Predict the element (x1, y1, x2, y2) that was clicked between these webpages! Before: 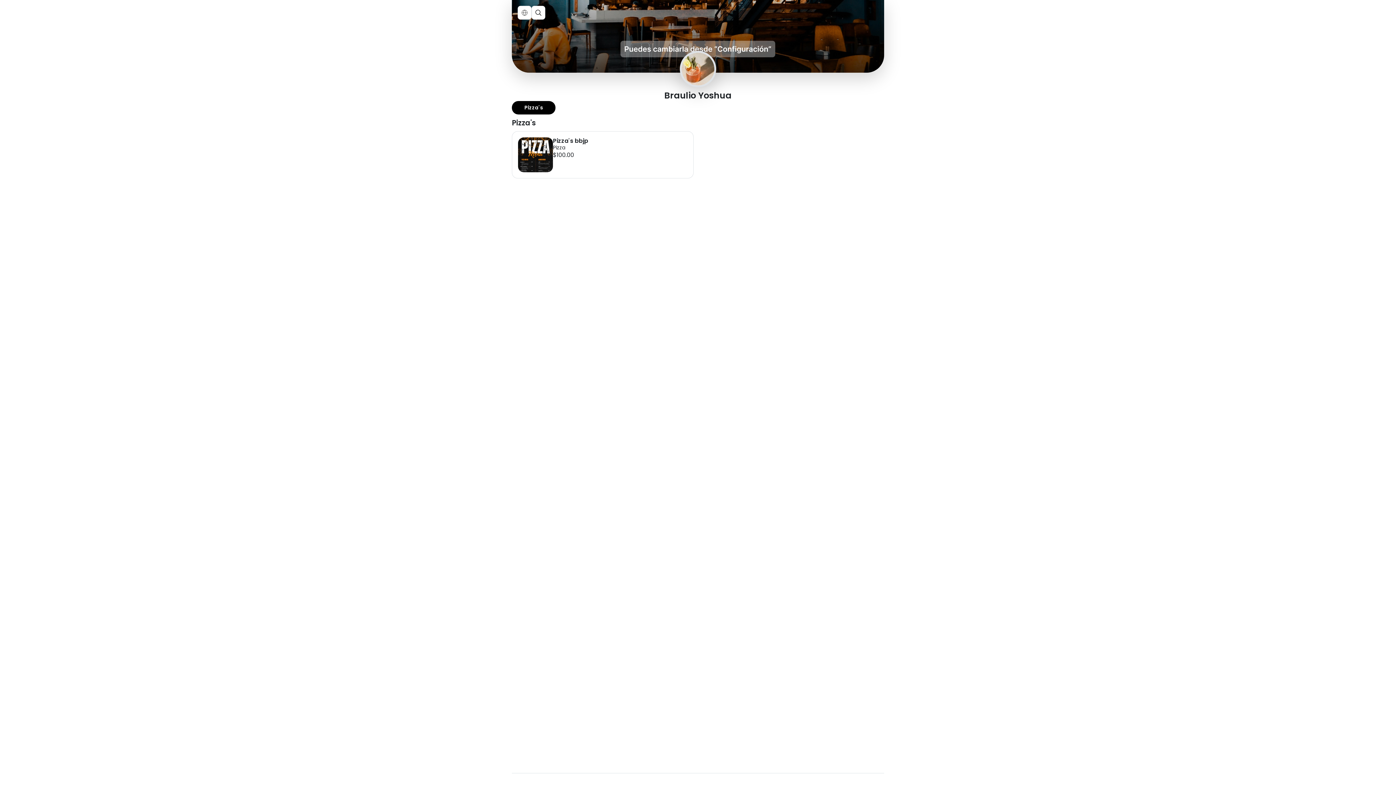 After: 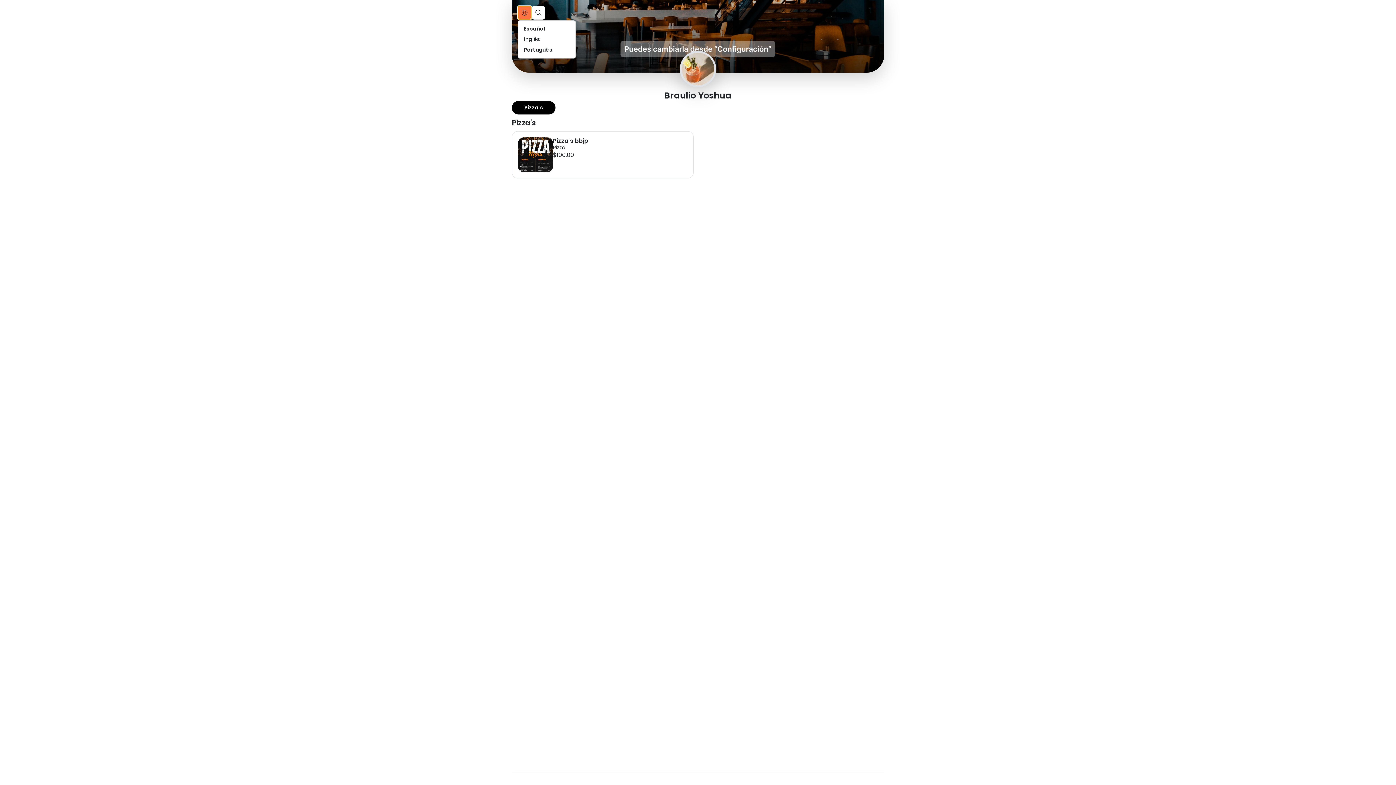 Action: bbox: (517, 5, 531, 19)